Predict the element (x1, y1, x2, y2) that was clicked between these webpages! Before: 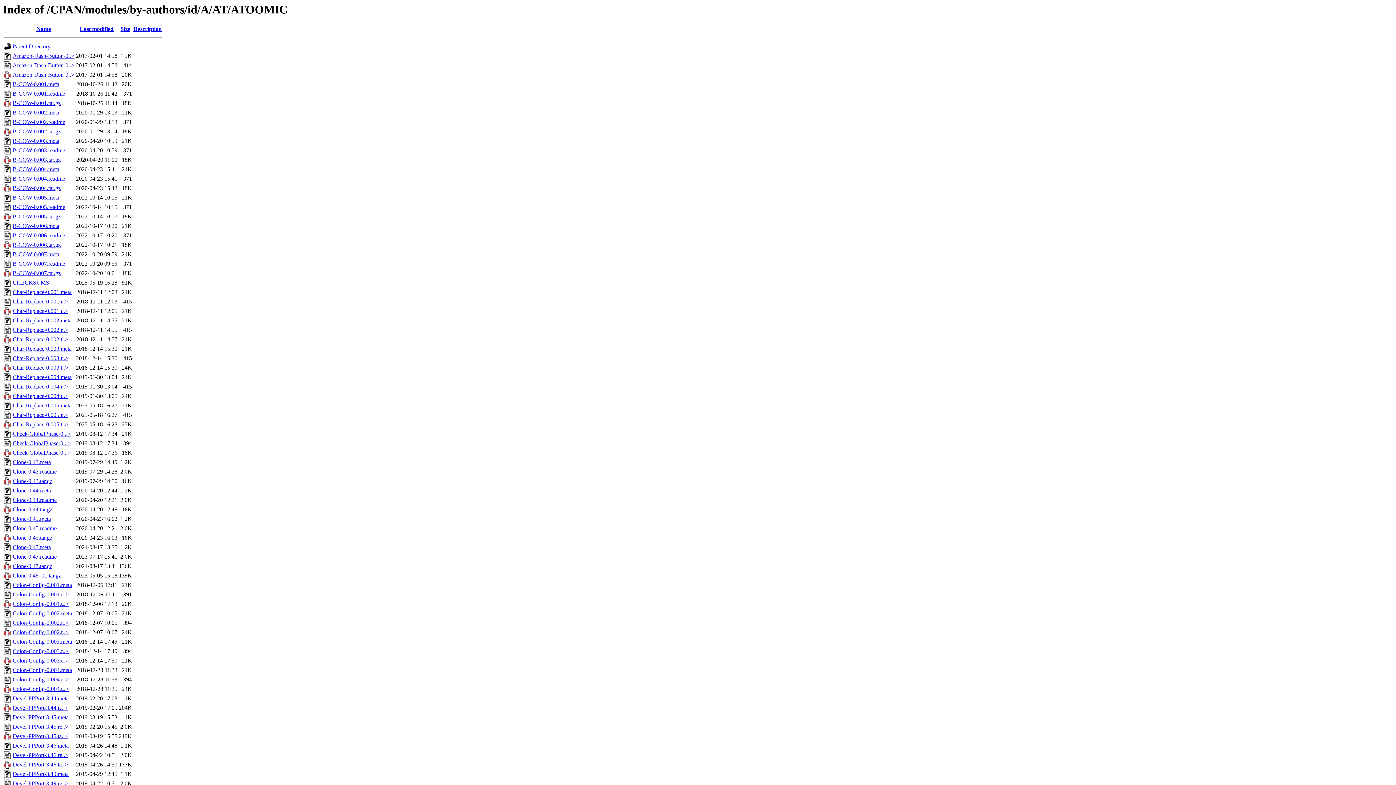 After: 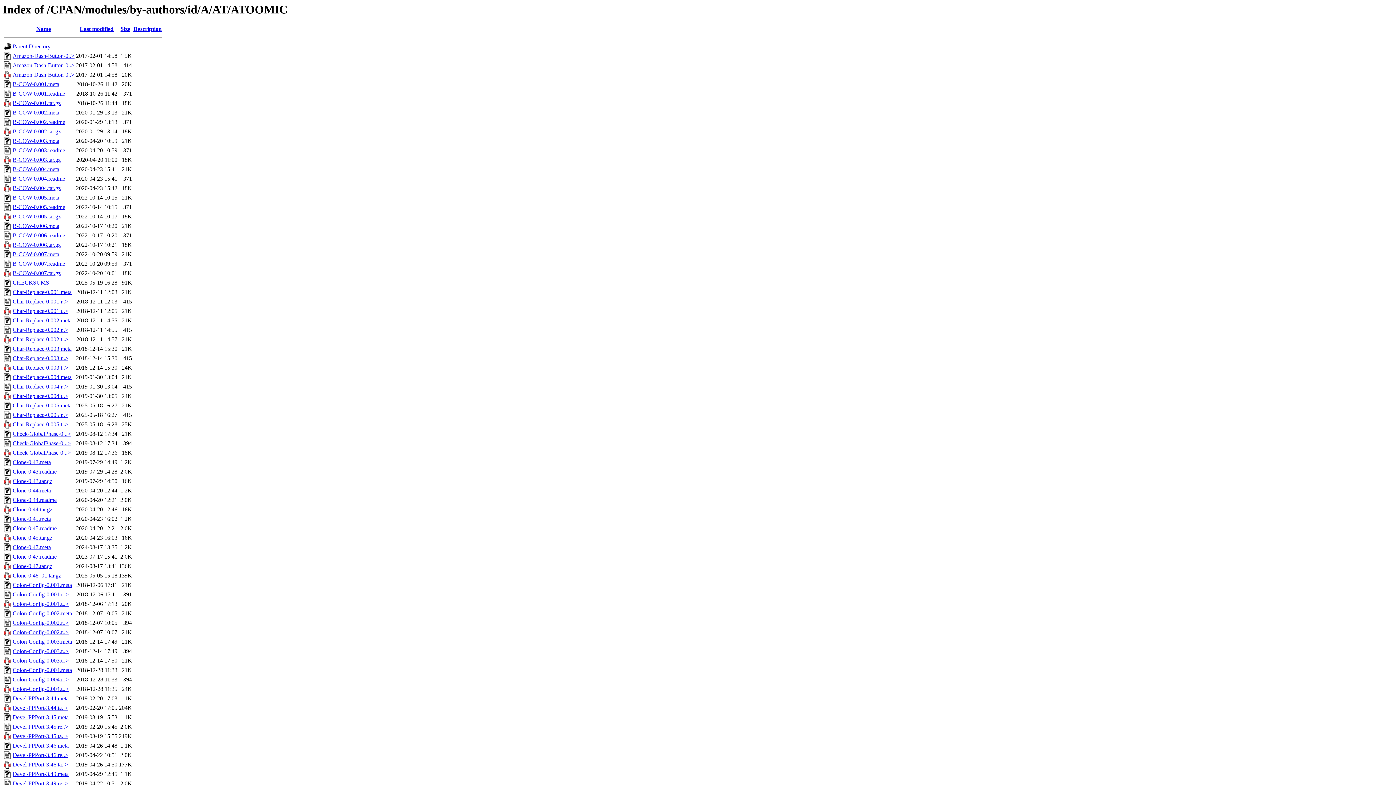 Action: bbox: (12, 733, 68, 739) label: Devel-PPPort-3.45.ta..>